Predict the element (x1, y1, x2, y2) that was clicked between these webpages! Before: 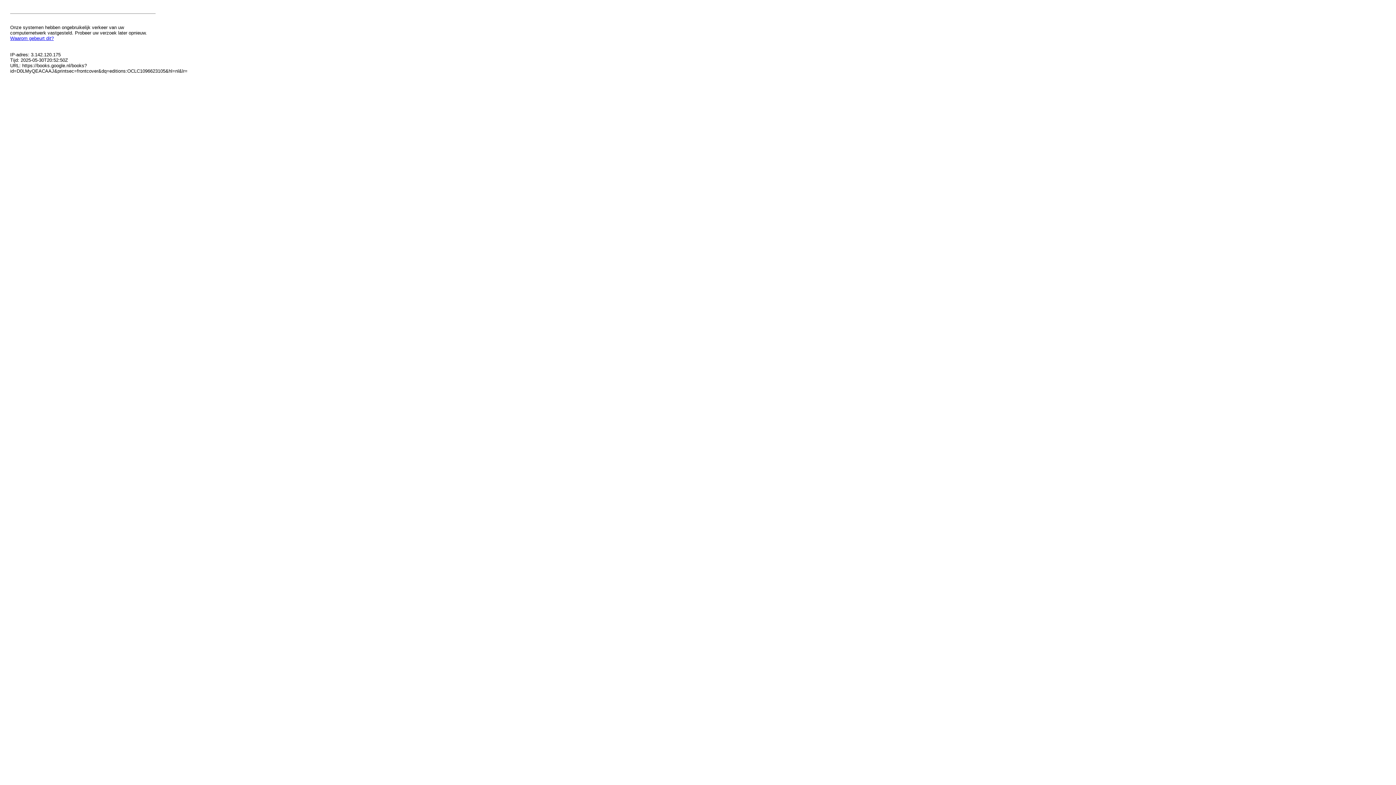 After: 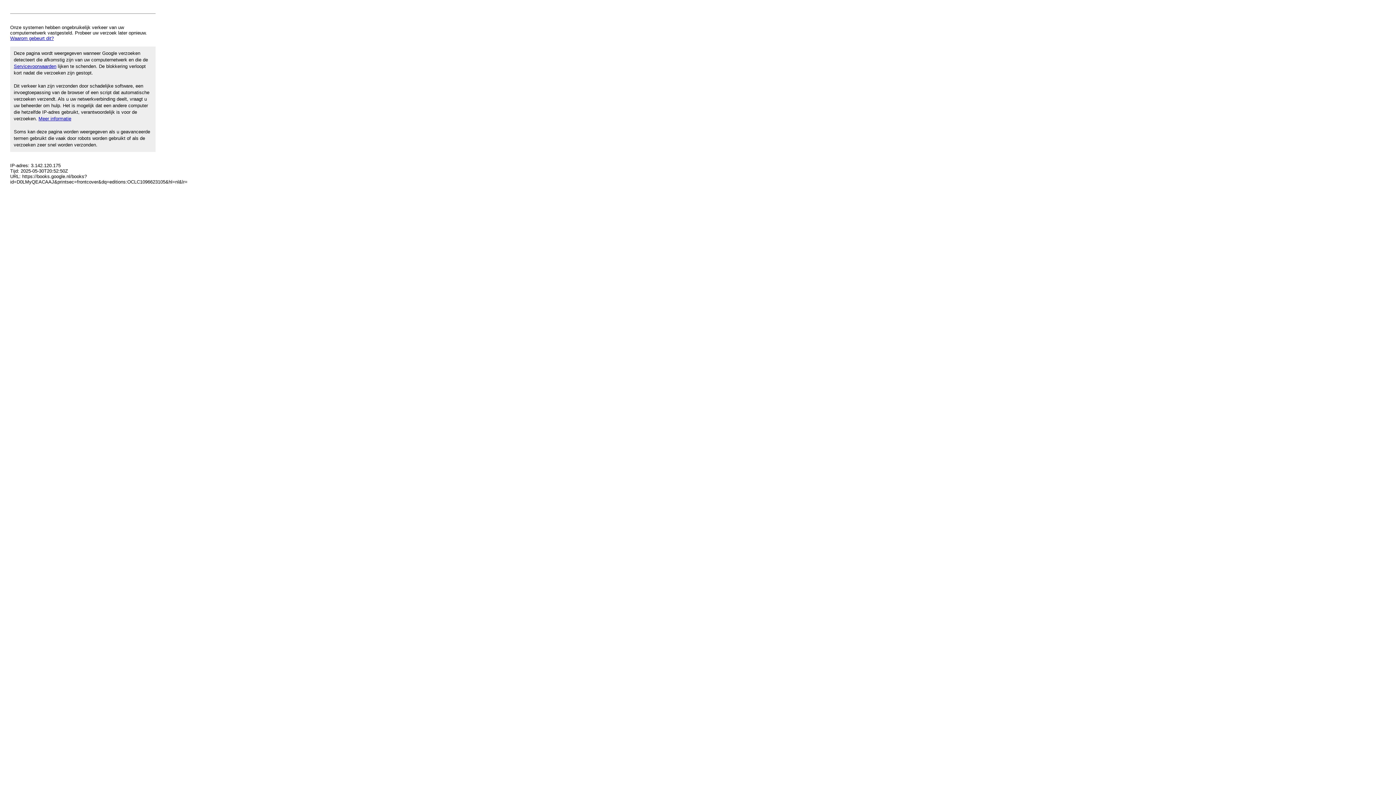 Action: bbox: (10, 35, 53, 41) label: Waarom gebeurt dit?